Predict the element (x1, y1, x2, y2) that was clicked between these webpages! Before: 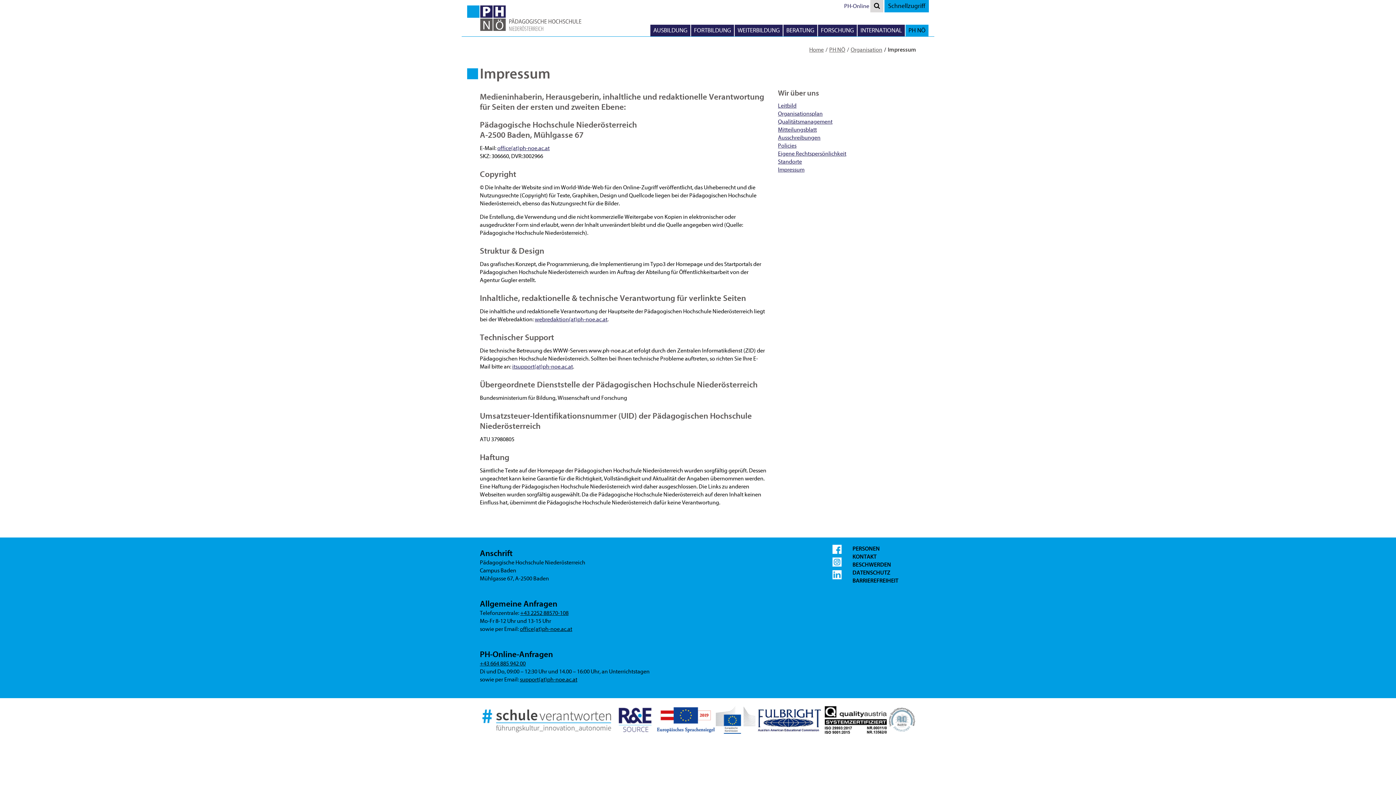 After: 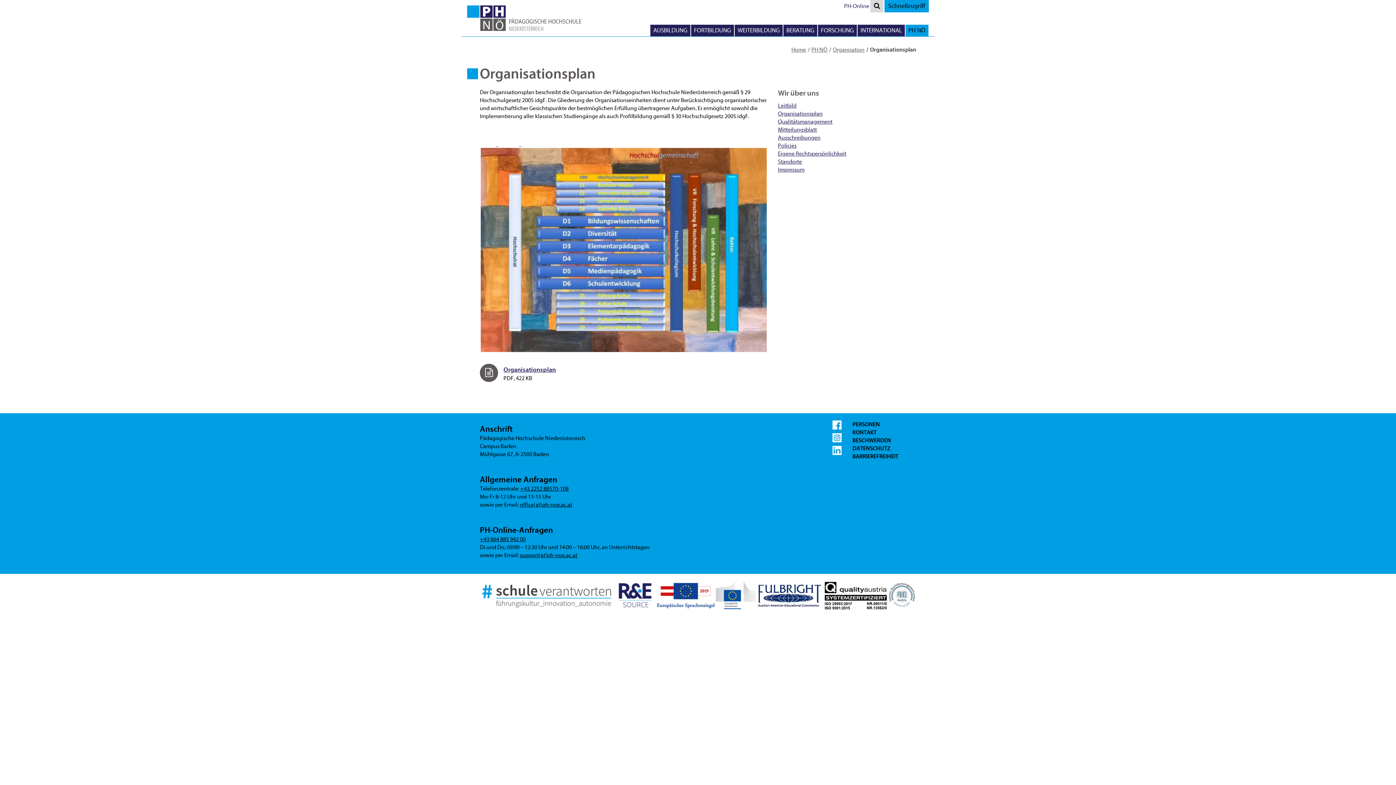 Action: bbox: (778, 110, 822, 117) label: Organisationsplan